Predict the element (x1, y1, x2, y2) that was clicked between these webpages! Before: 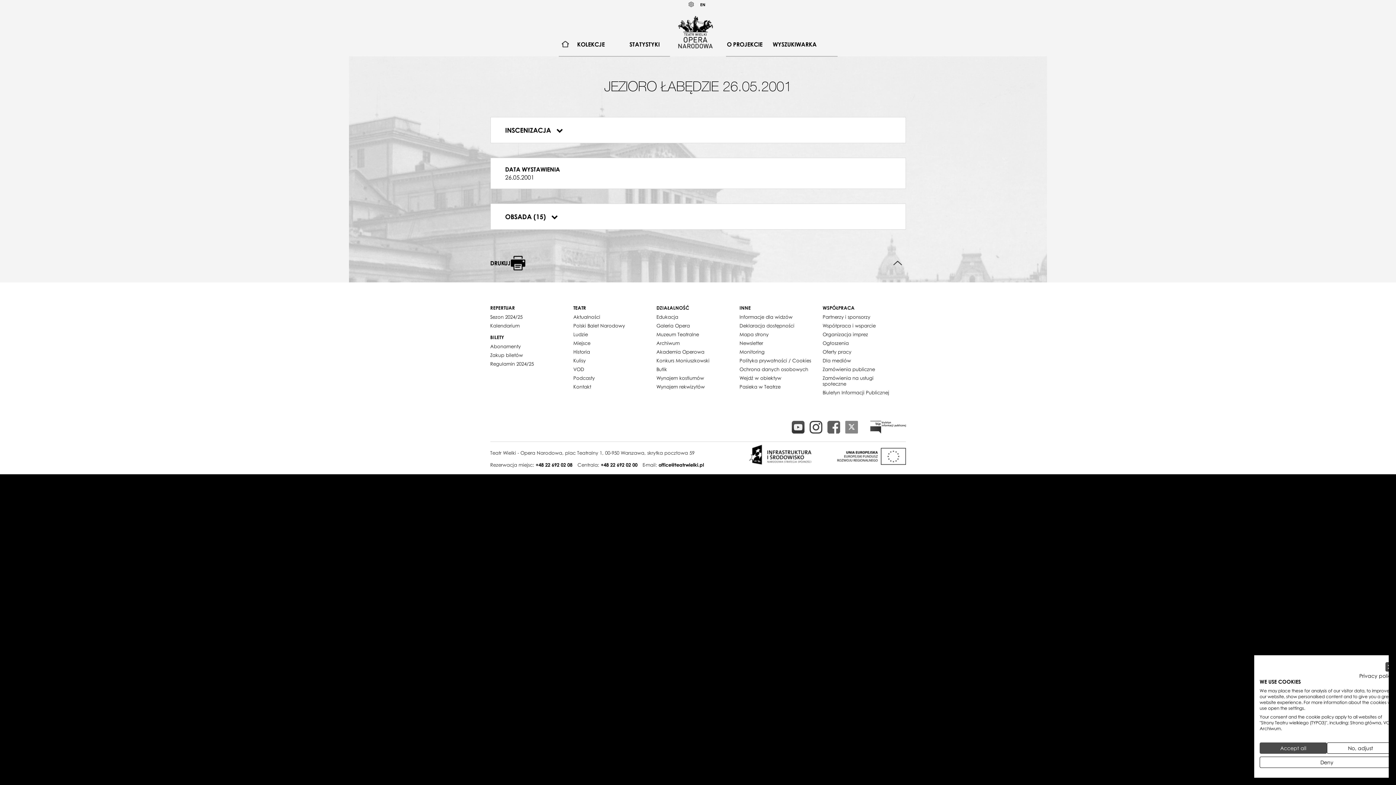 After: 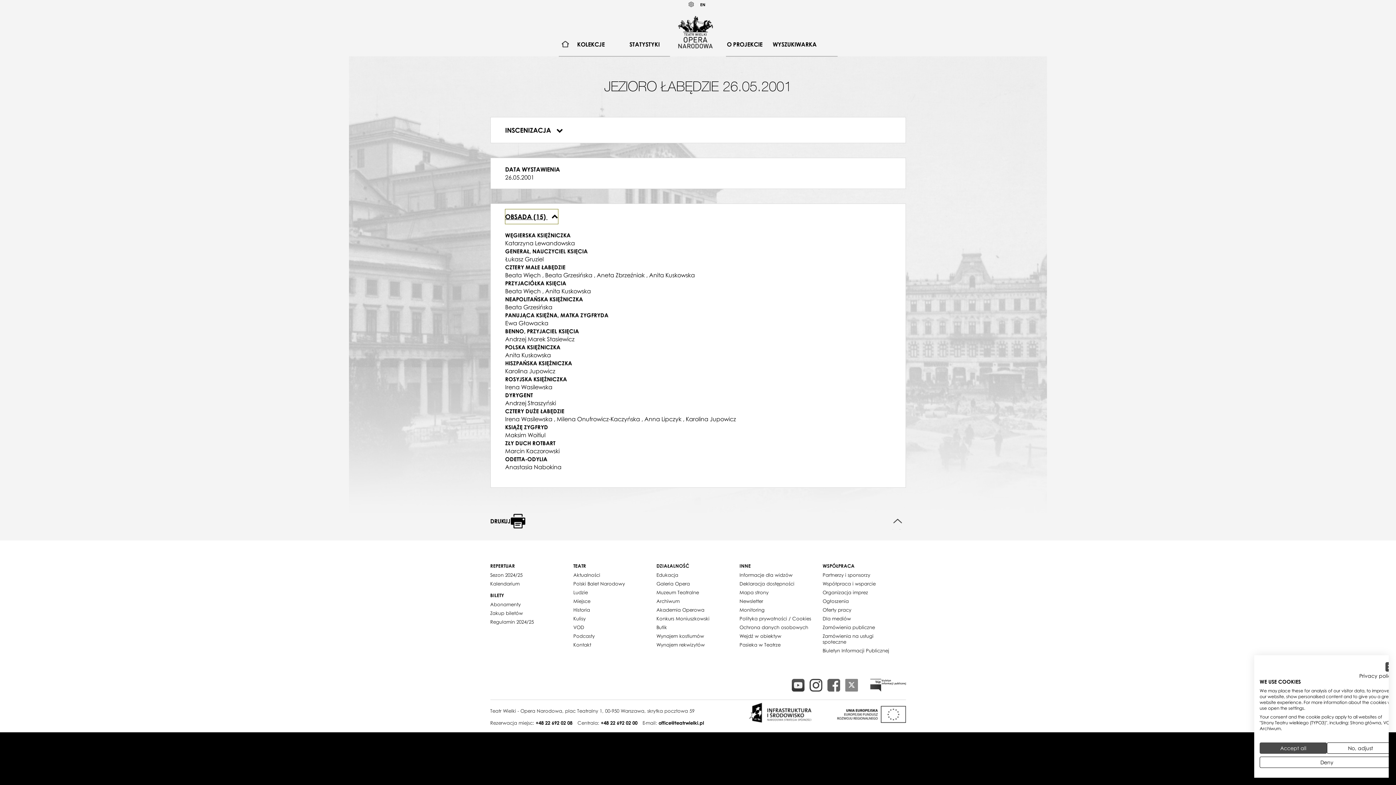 Action: label: OBSADA (15)  bbox: (505, 209, 558, 223)